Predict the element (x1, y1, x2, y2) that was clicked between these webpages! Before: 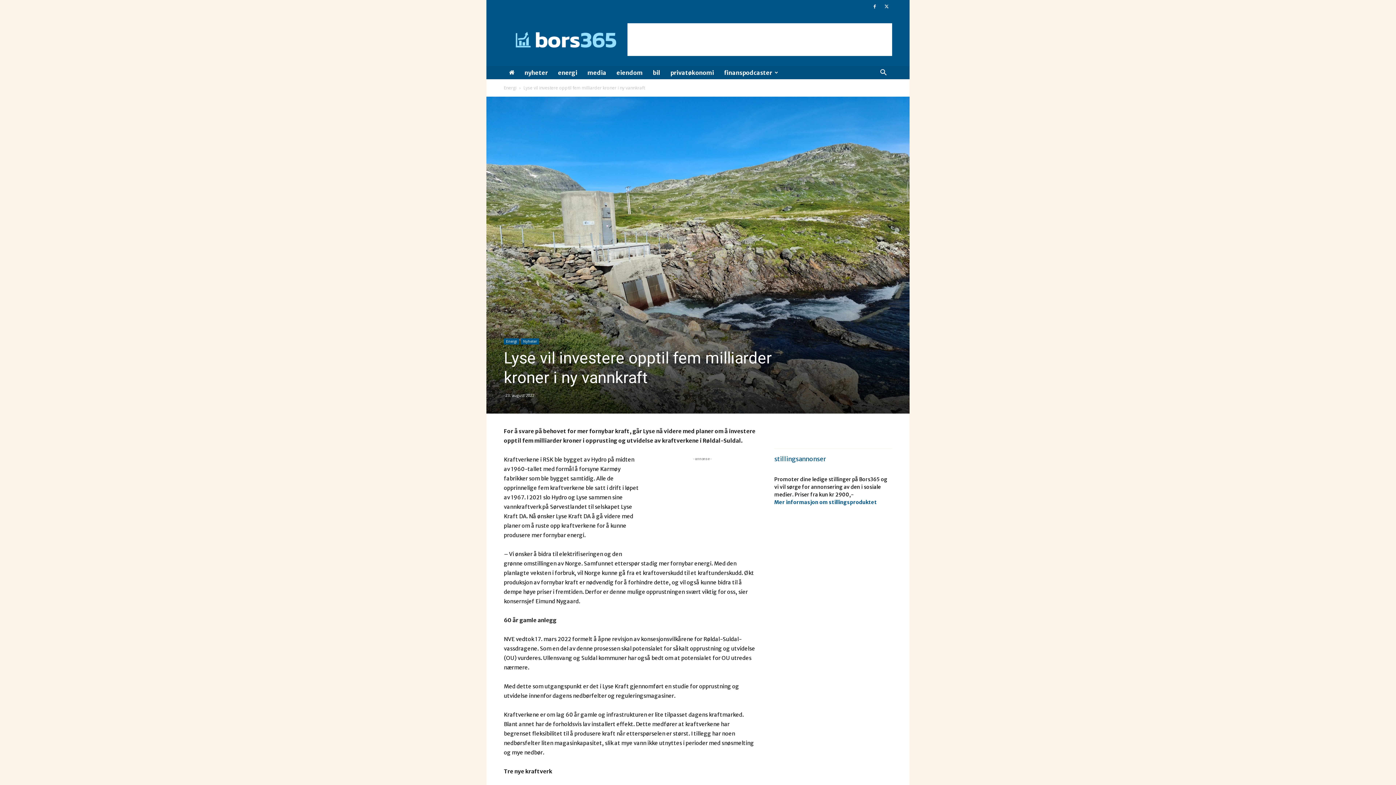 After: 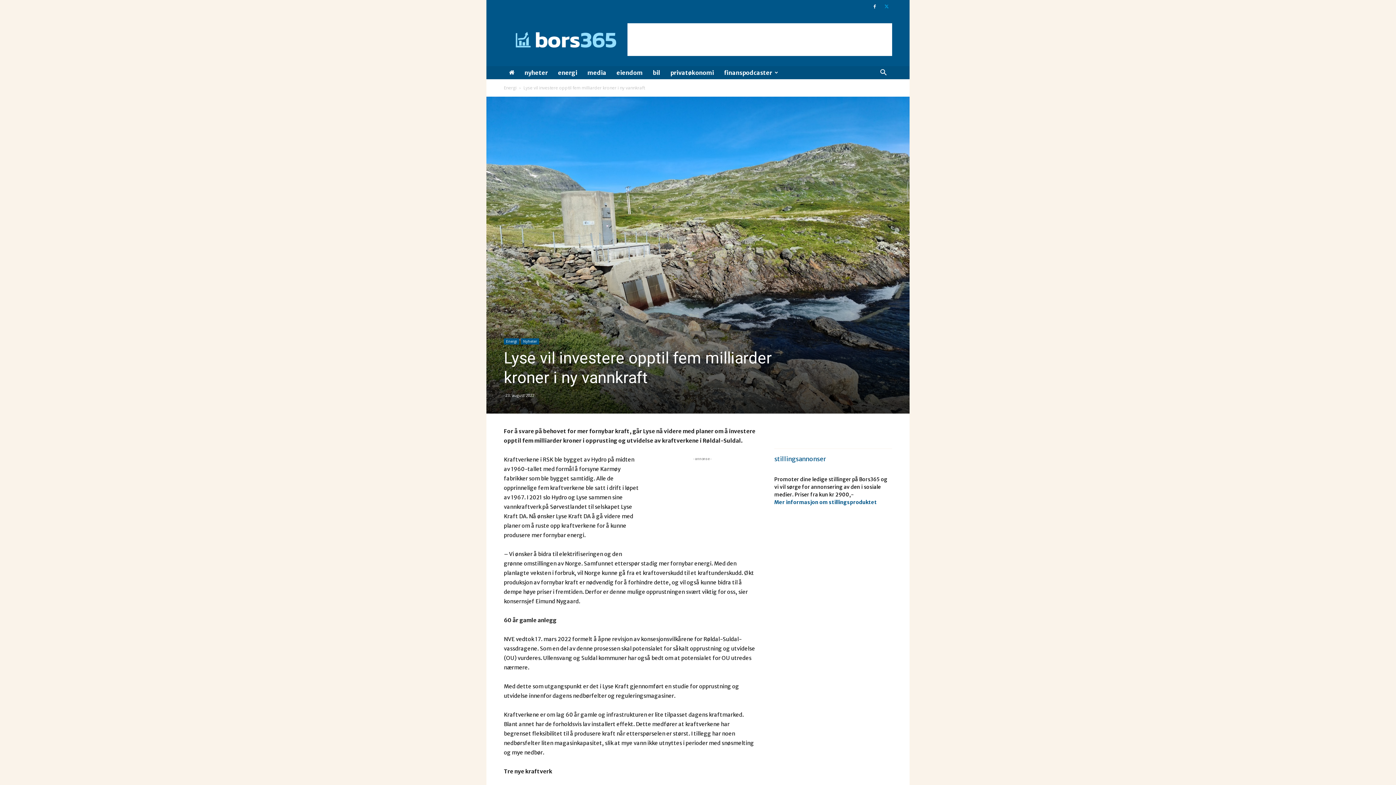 Action: bbox: (881, 0, 892, 13)